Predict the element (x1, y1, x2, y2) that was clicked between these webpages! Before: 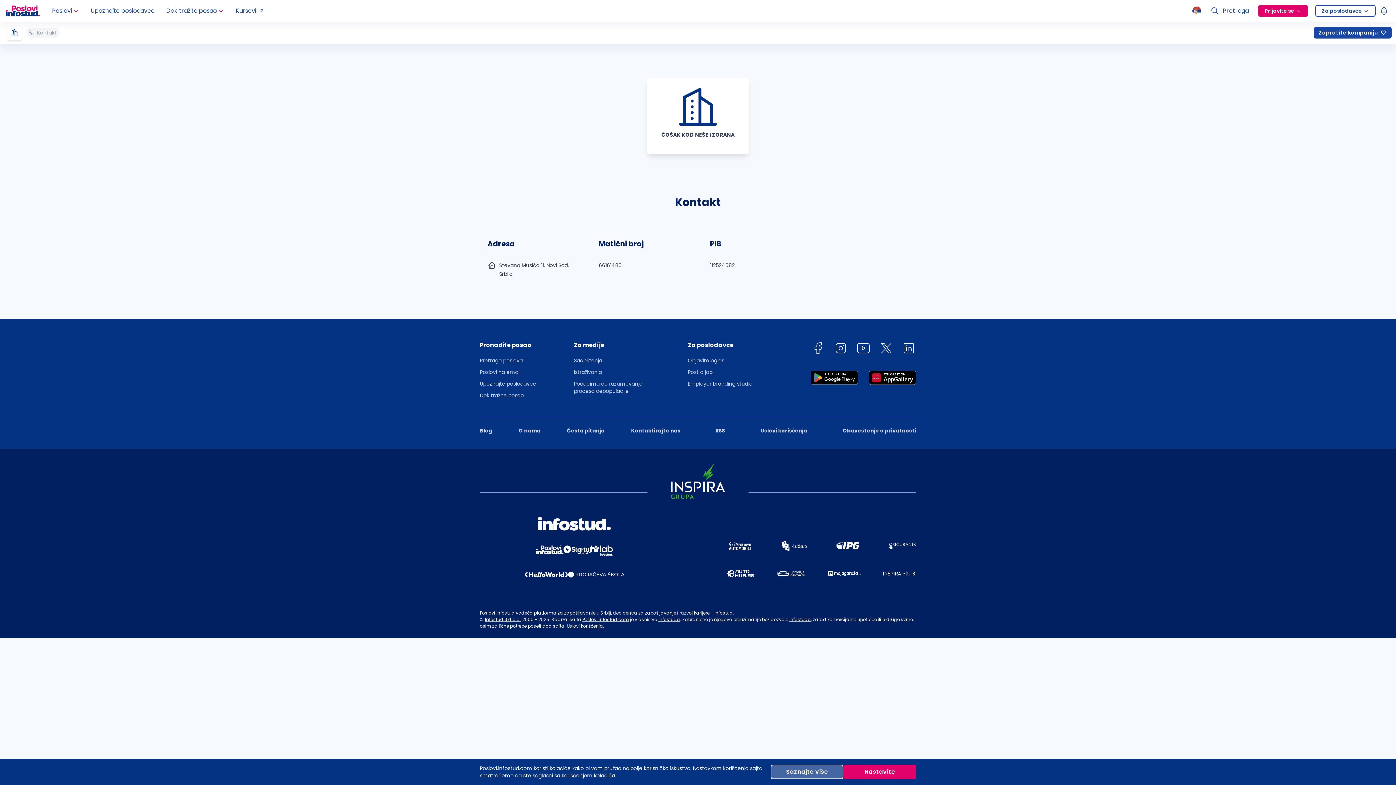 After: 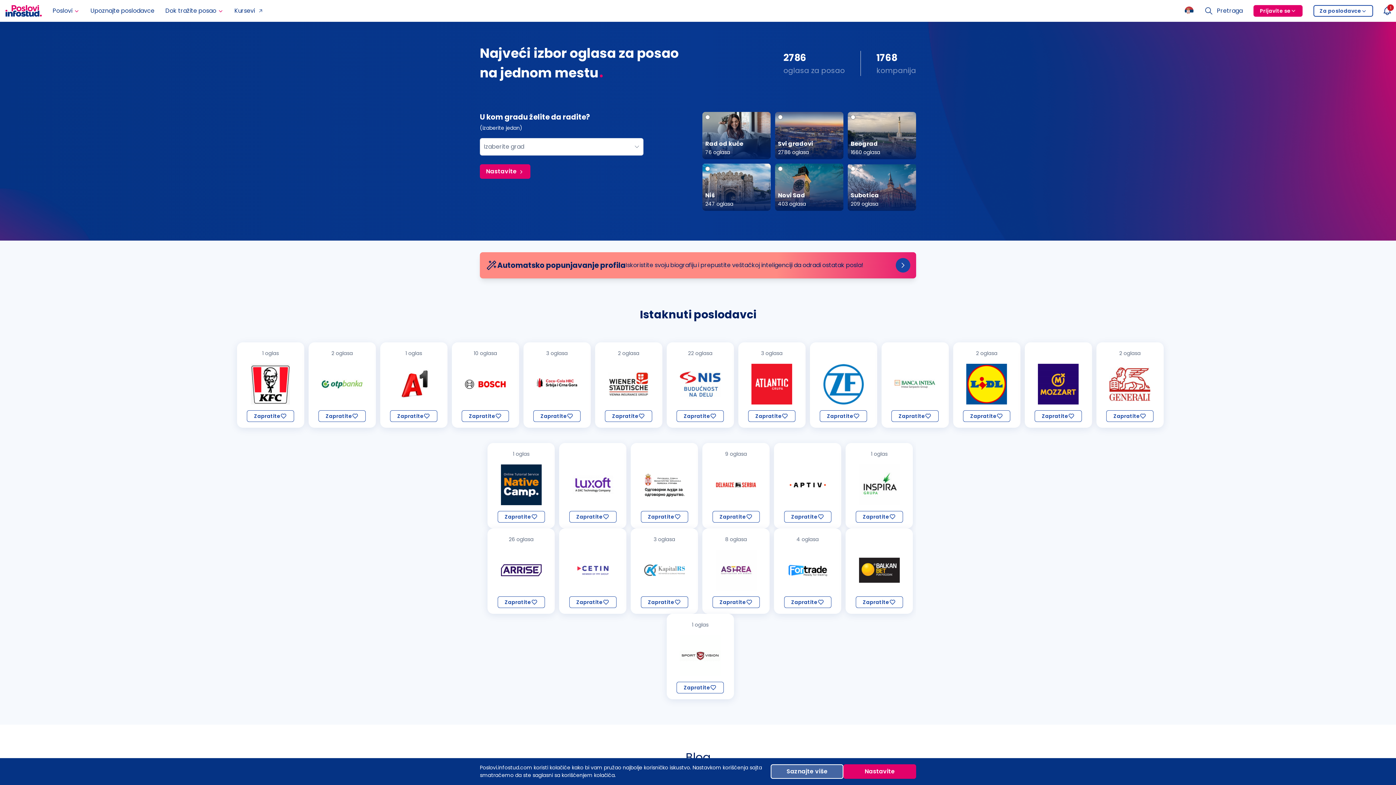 Action: bbox: (5, 0, 40, 21)